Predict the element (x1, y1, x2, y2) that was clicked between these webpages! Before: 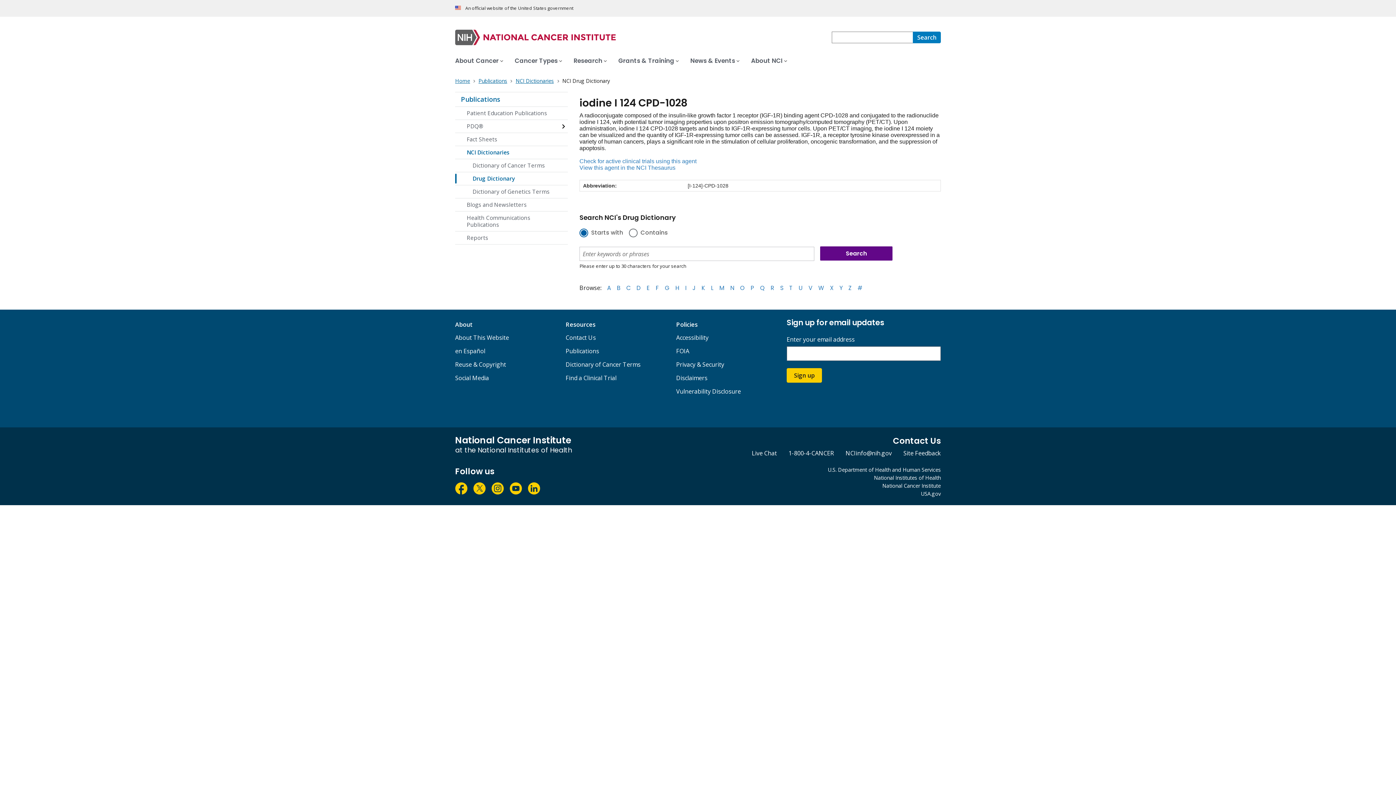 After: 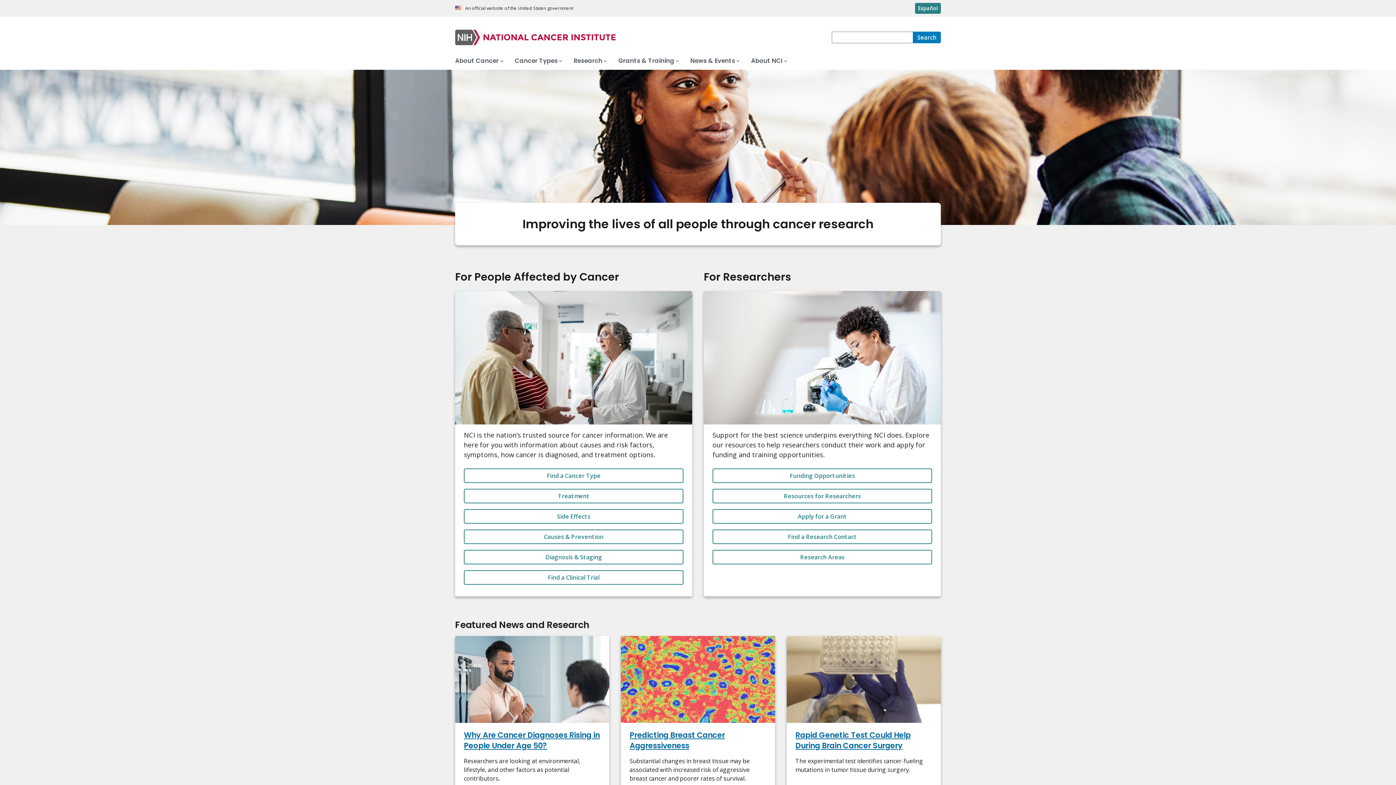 Action: bbox: (828, 482, 941, 490) label: National Cancer Institute